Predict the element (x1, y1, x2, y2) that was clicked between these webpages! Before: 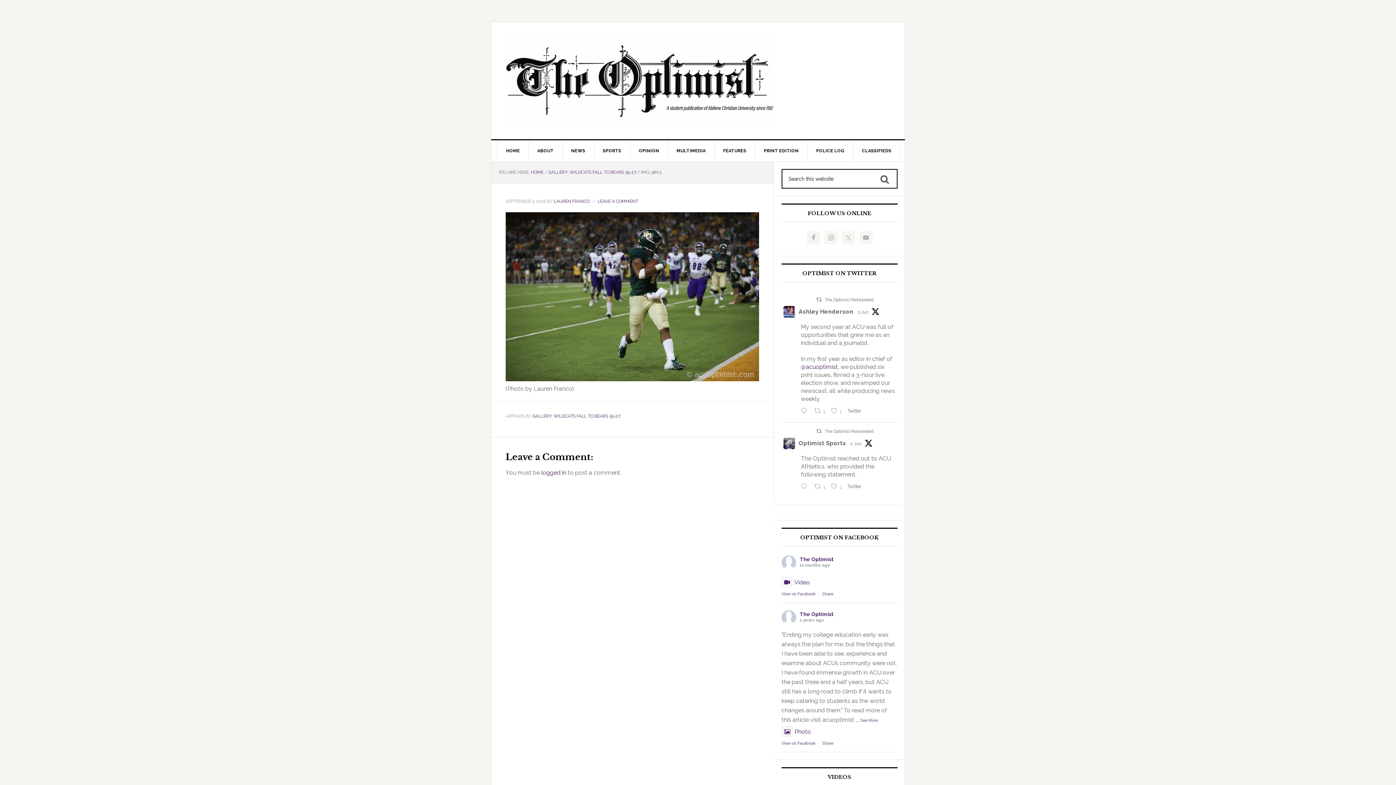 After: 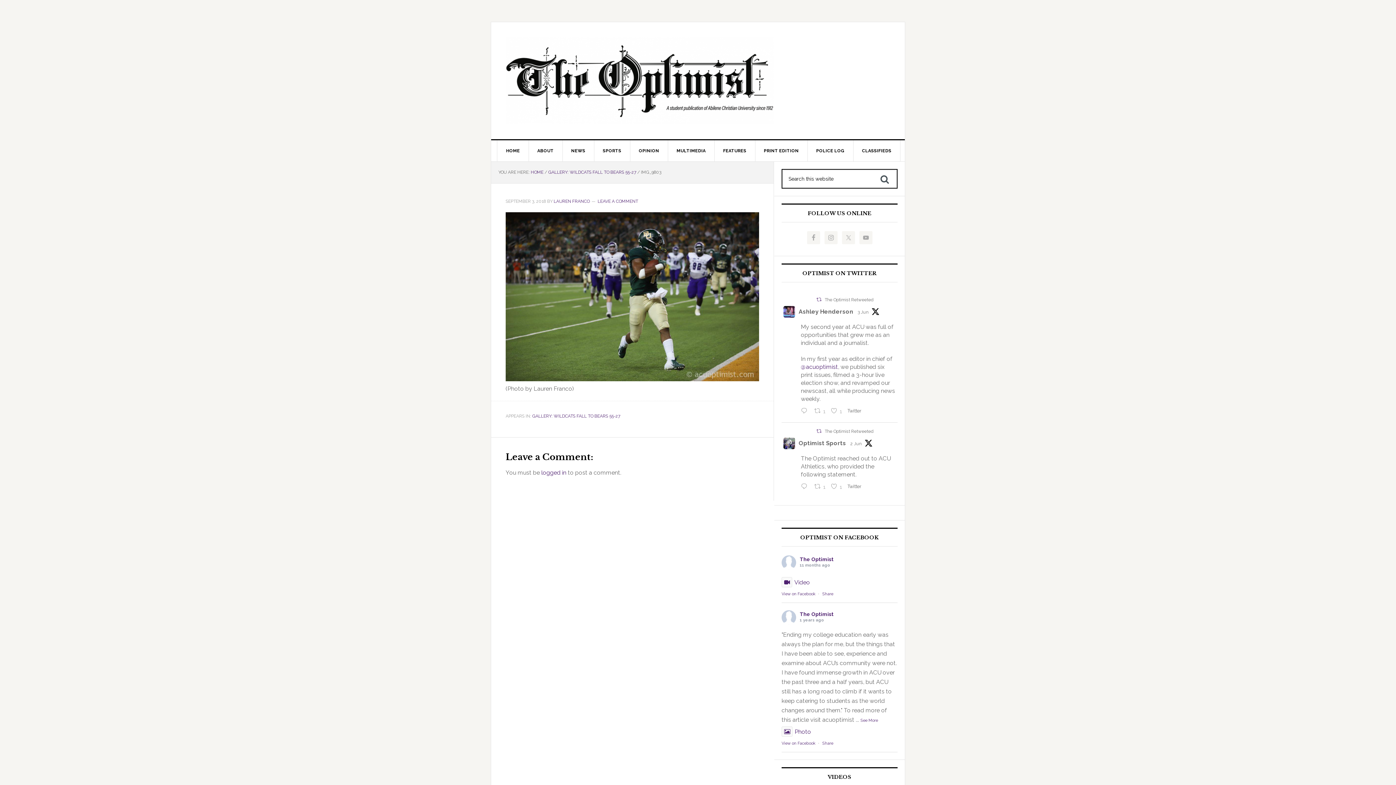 Action: bbox: (798, 307, 853, 316) label: Ashley Henderson